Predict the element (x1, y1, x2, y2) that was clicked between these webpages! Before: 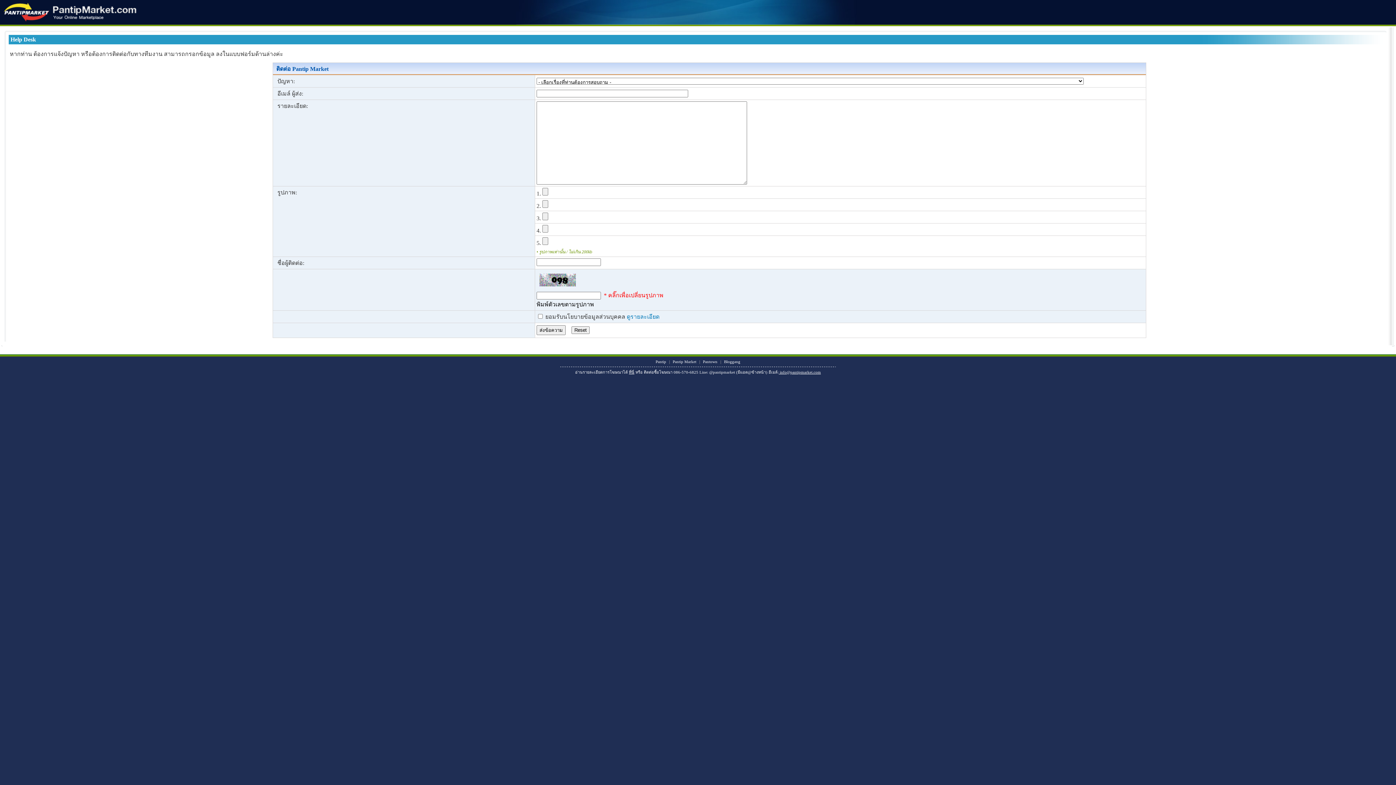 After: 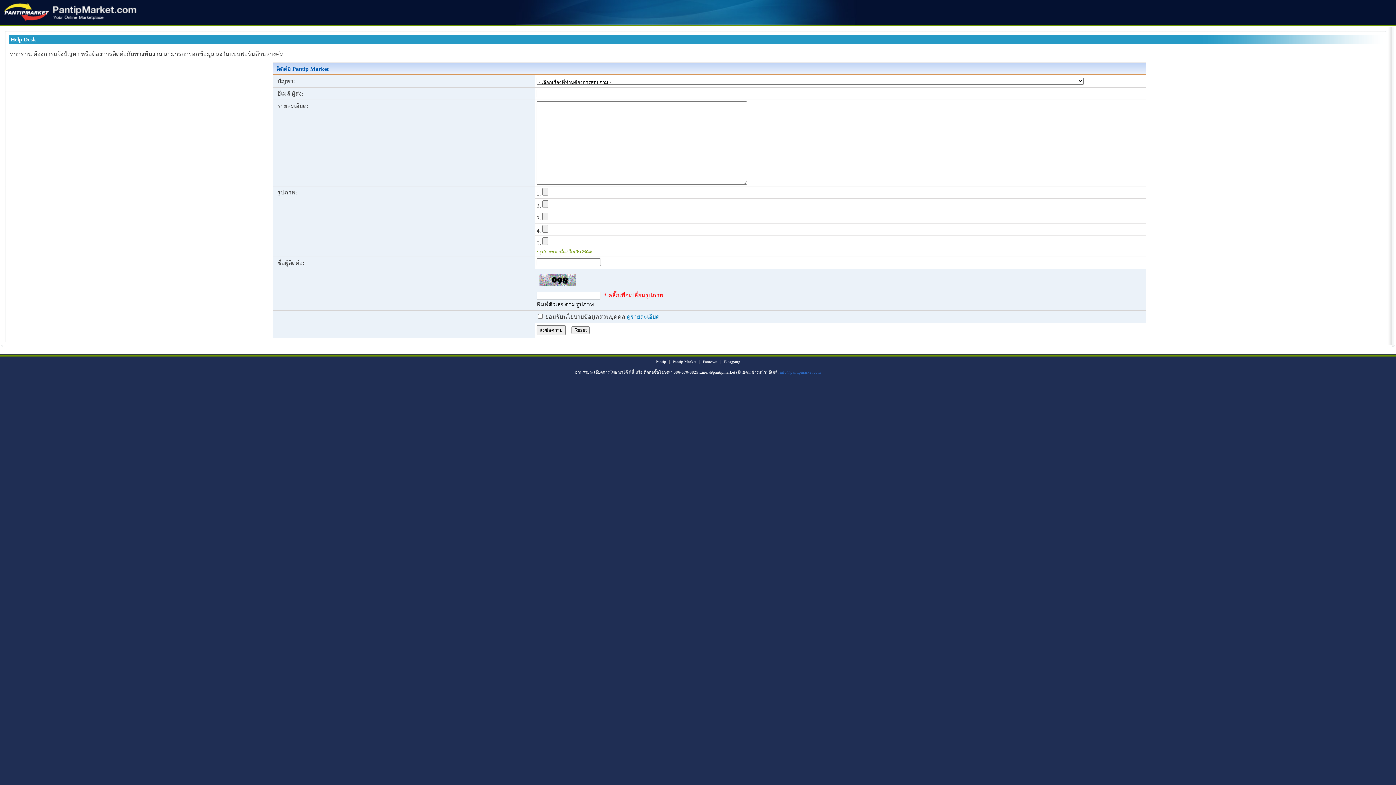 Action: label:  info@pantipmarket.com bbox: (778, 370, 821, 374)